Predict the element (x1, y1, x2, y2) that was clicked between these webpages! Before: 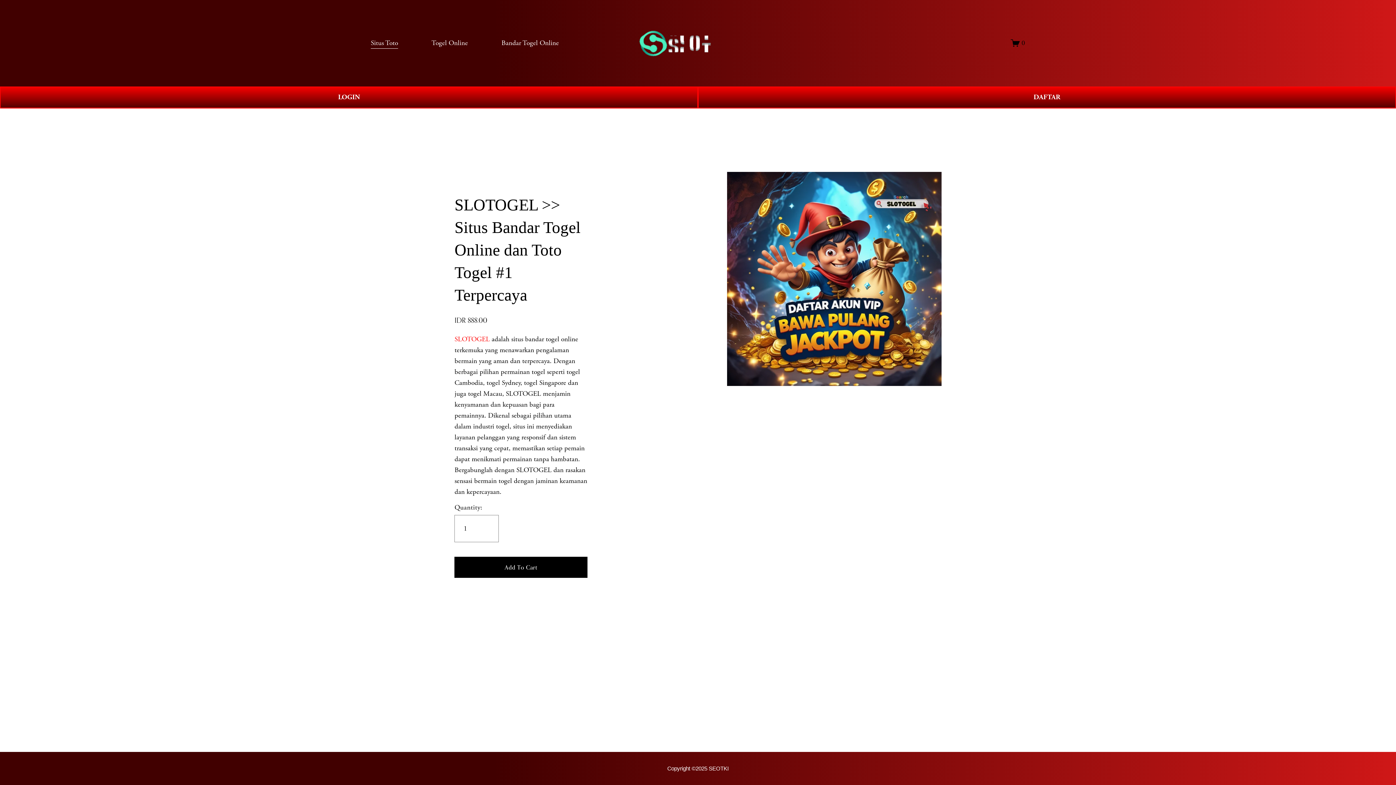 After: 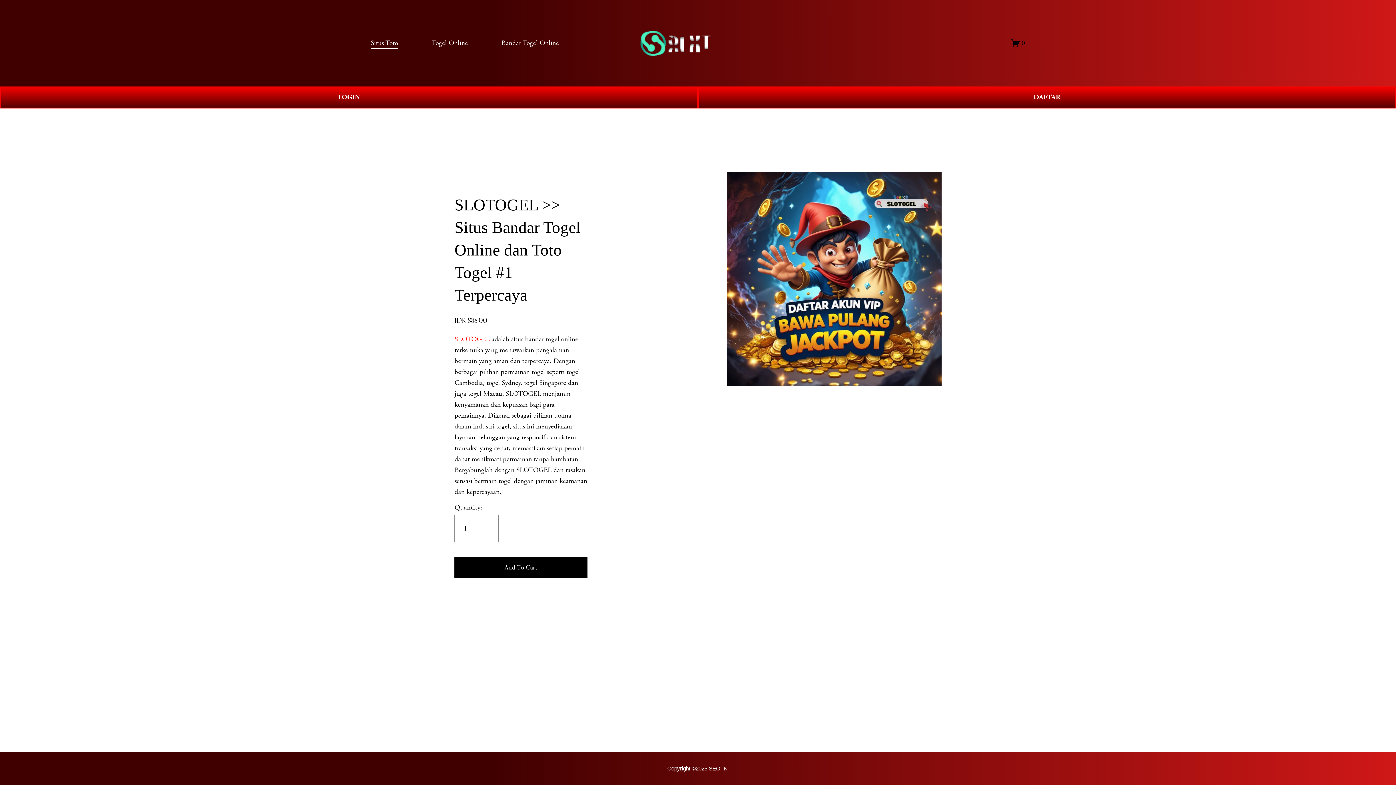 Action: label: Togel Online bbox: (431, 37, 468, 49)